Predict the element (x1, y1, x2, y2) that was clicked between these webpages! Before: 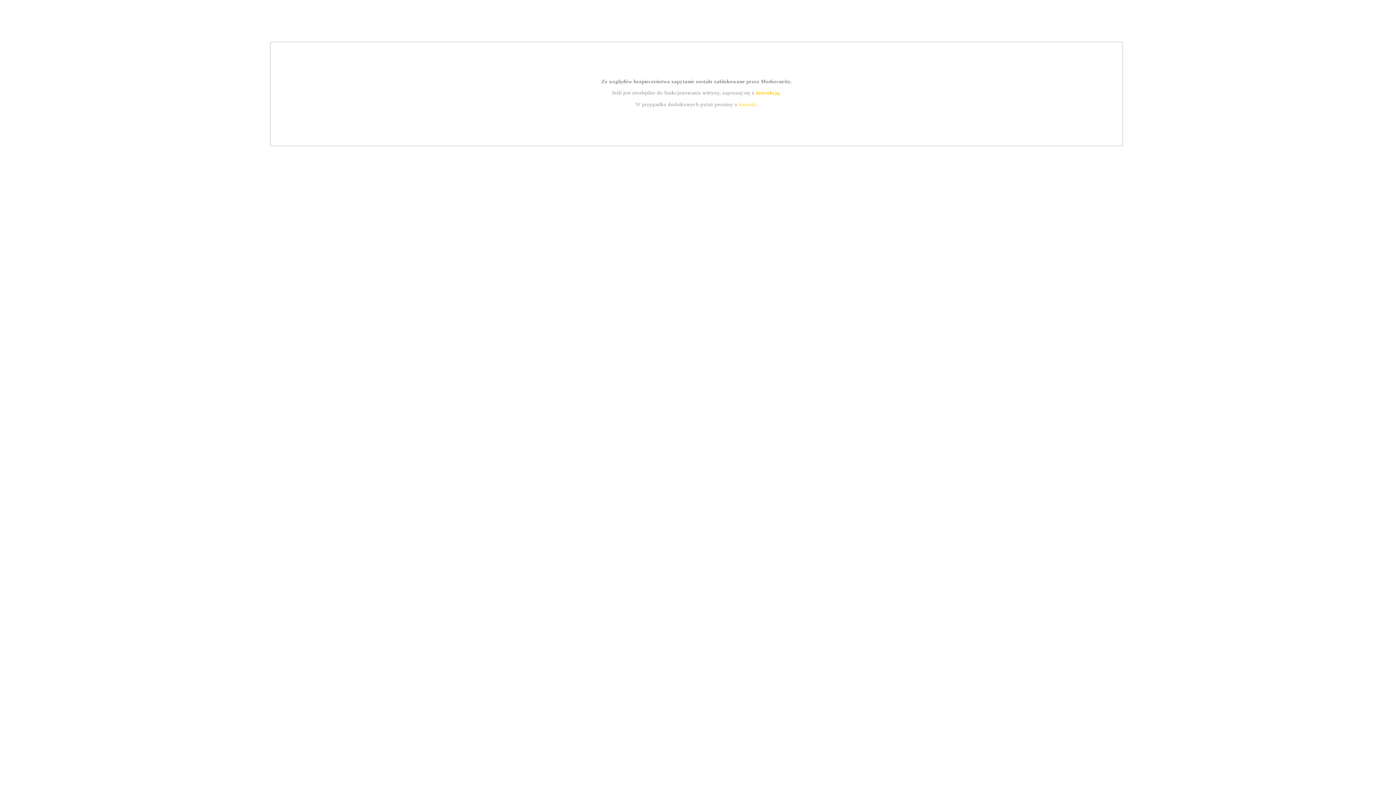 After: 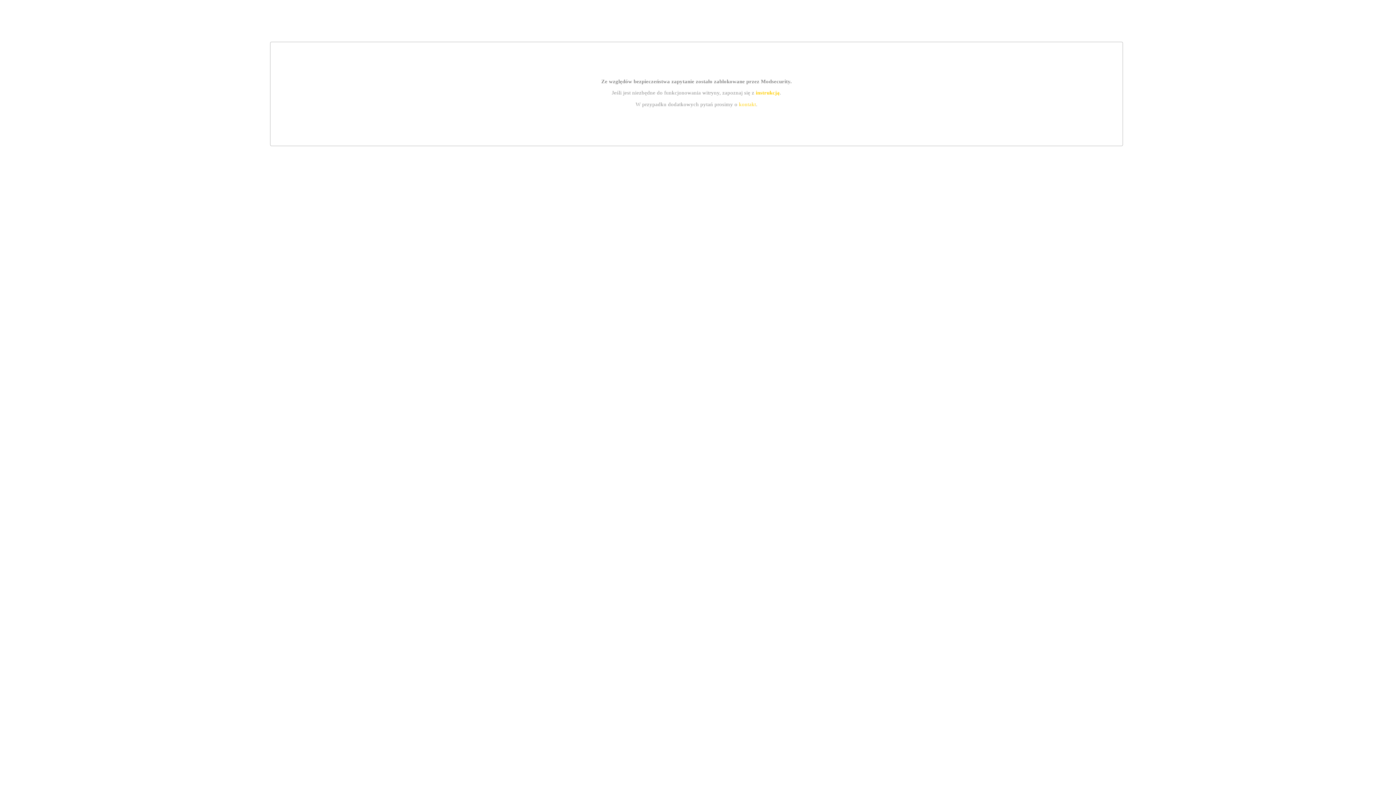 Action: label: kontakt bbox: (739, 101, 756, 107)